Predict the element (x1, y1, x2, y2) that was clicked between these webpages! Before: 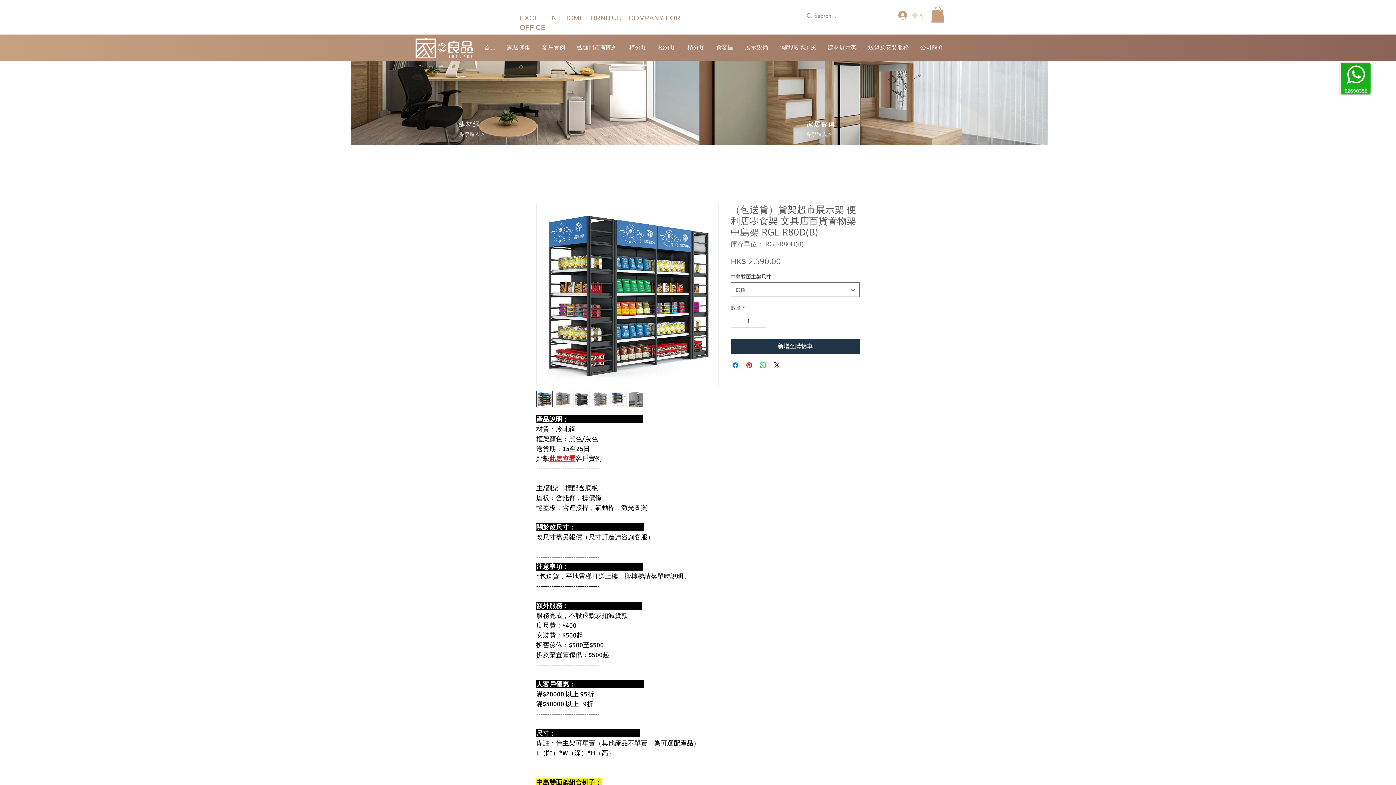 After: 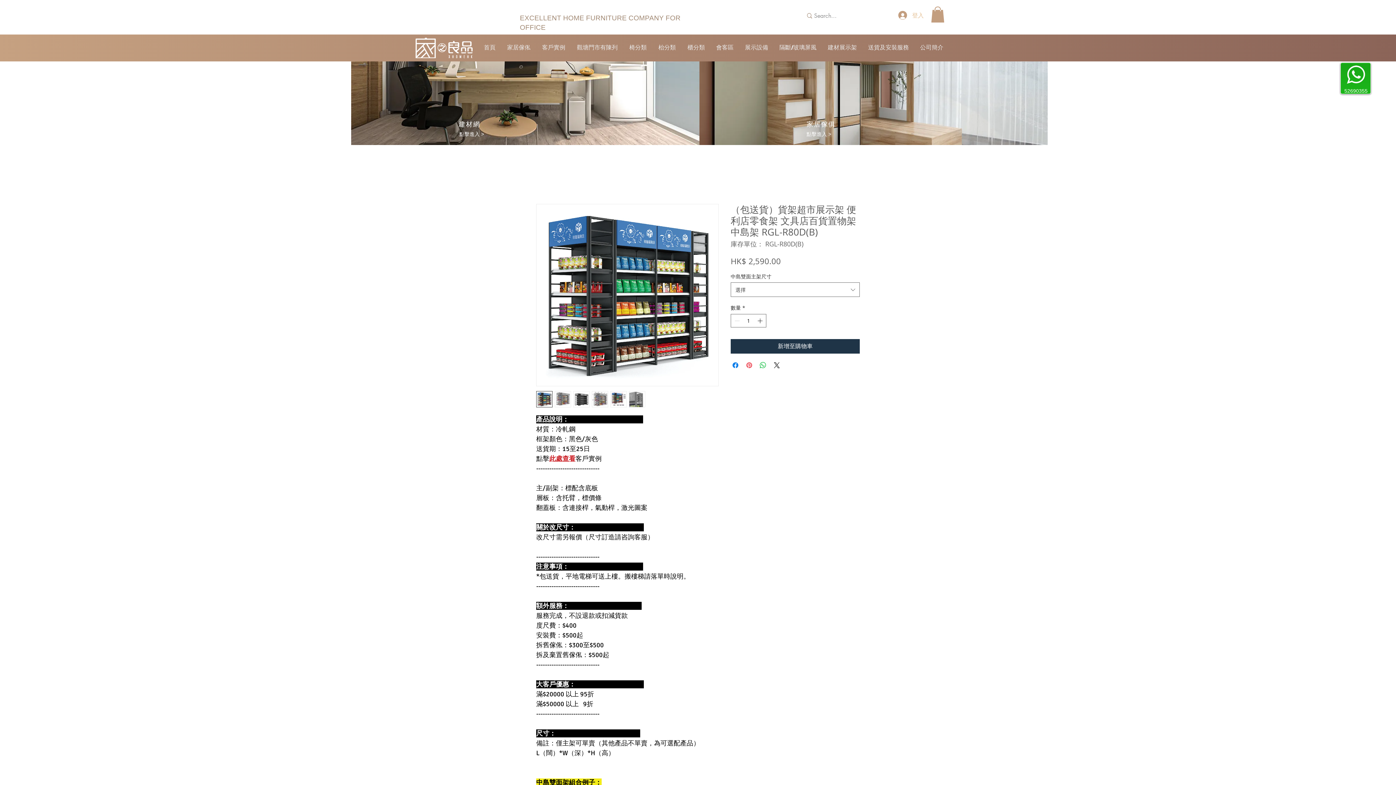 Action: bbox: (745, 361, 753, 369) label: 在 Pinterest 上展示